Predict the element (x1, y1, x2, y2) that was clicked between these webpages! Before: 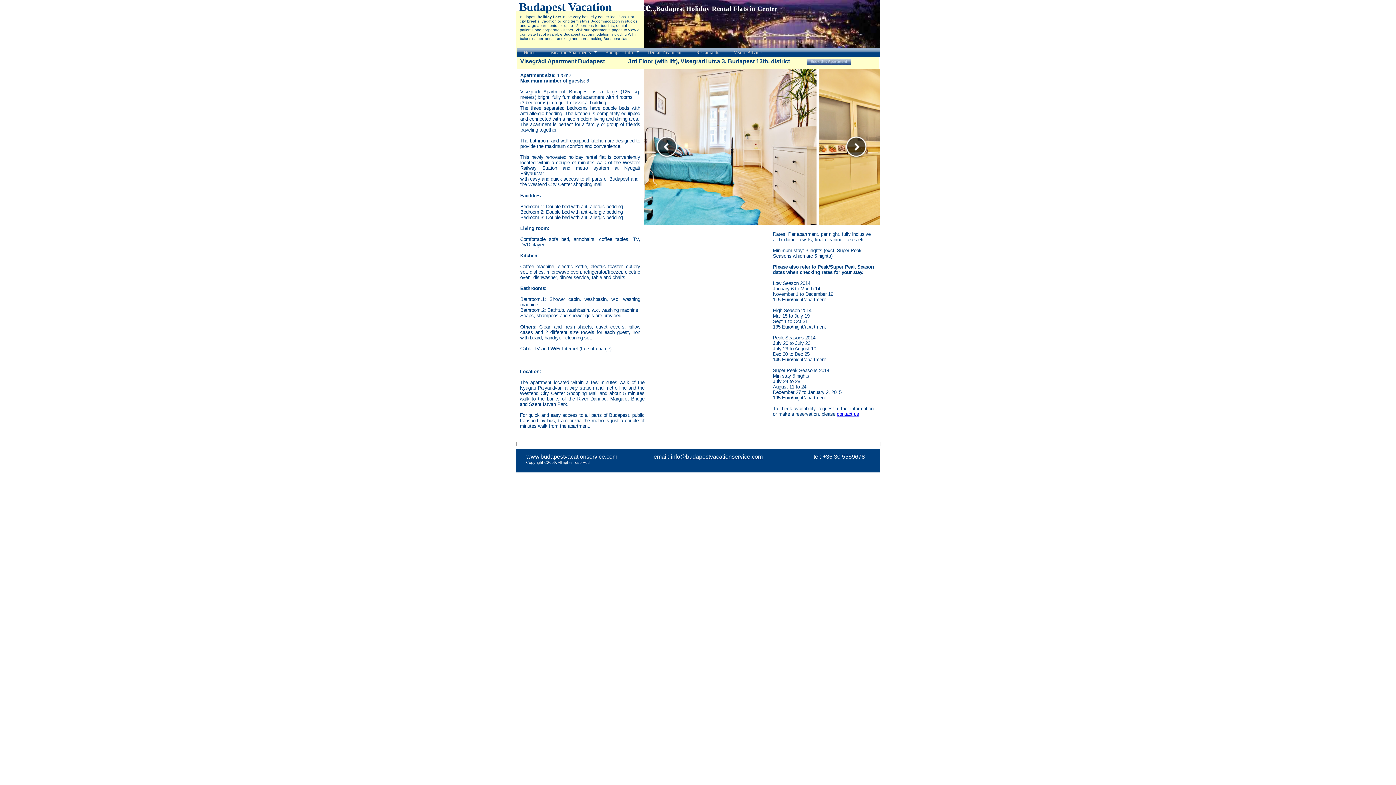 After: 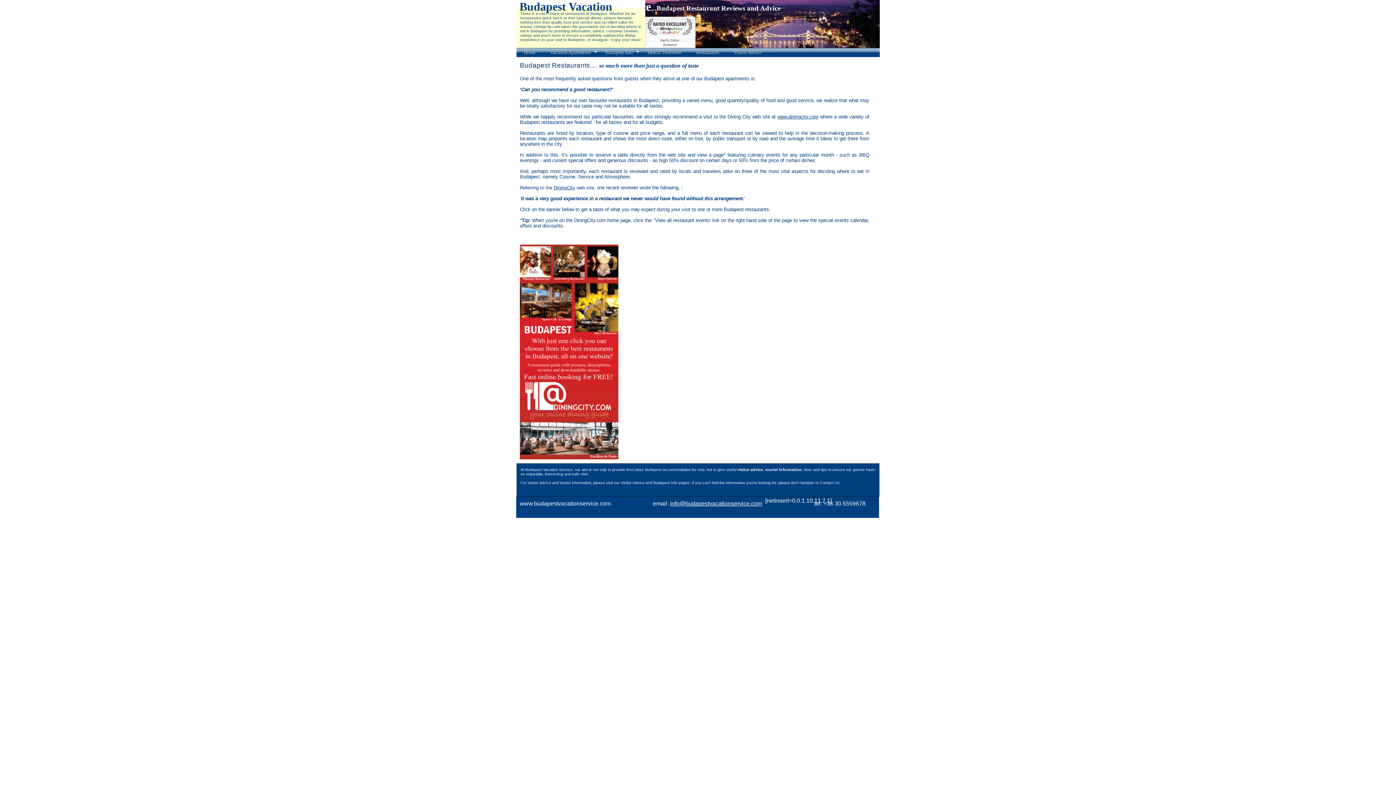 Action: bbox: (692, 48, 726, 57) label: Restaurants